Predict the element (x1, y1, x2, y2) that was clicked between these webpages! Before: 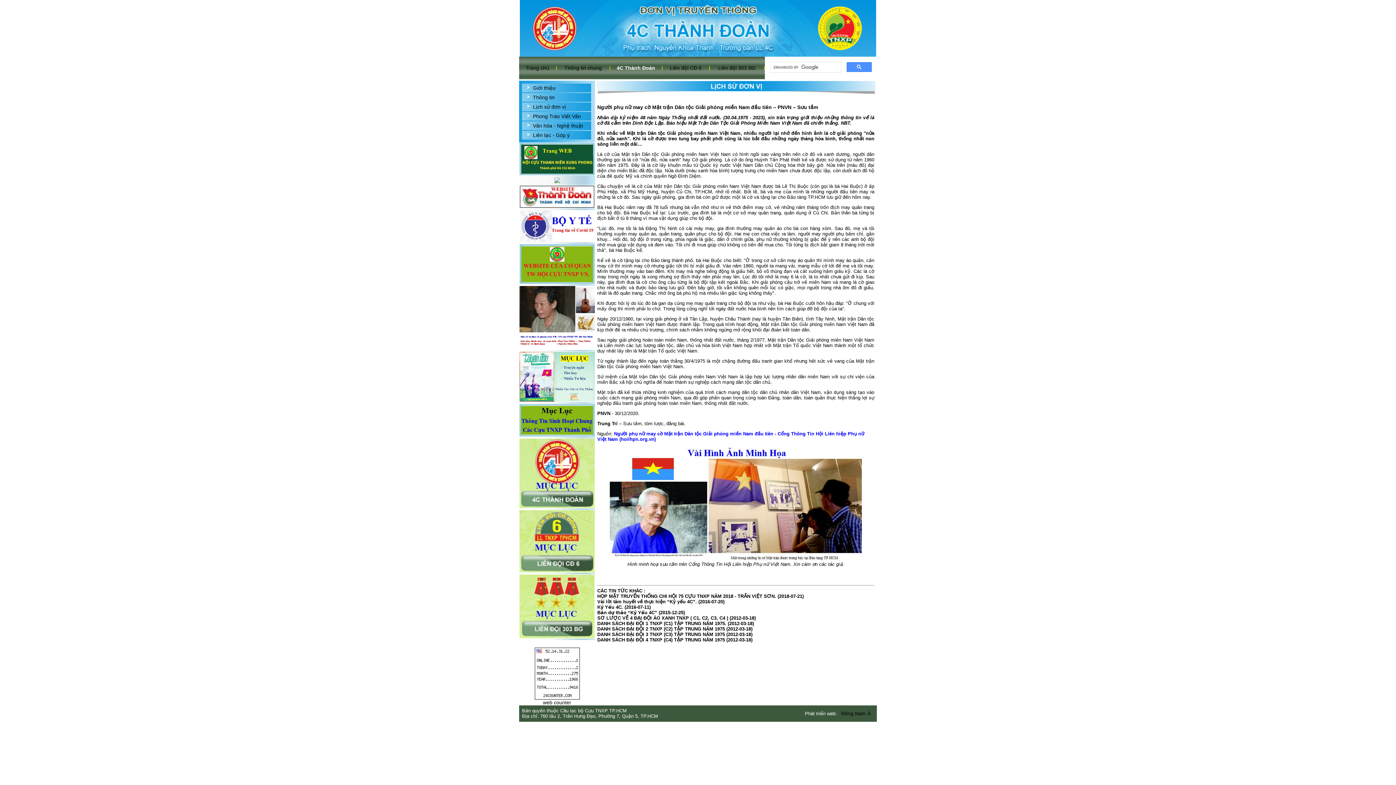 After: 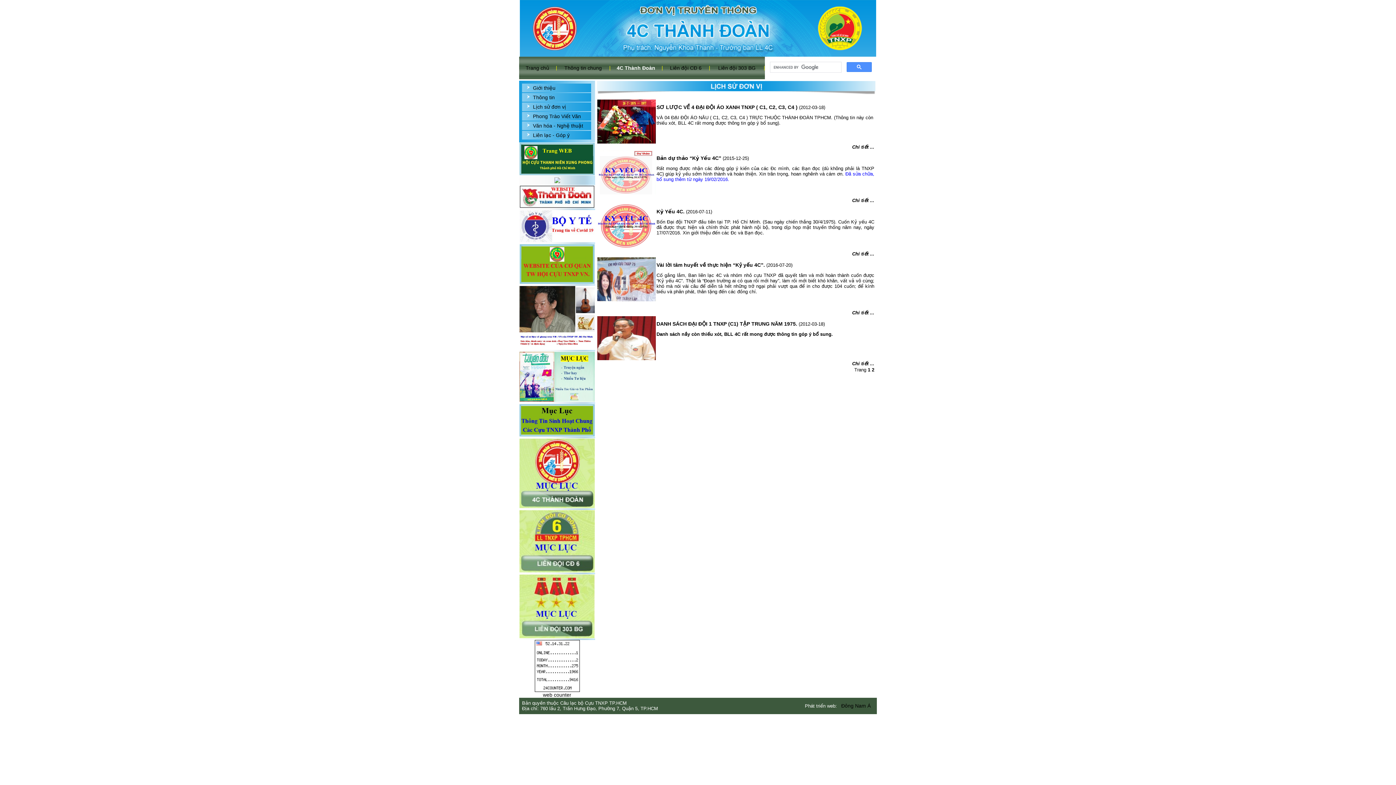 Action: label: Lịch sử đơn vị bbox: (533, 104, 566, 109)